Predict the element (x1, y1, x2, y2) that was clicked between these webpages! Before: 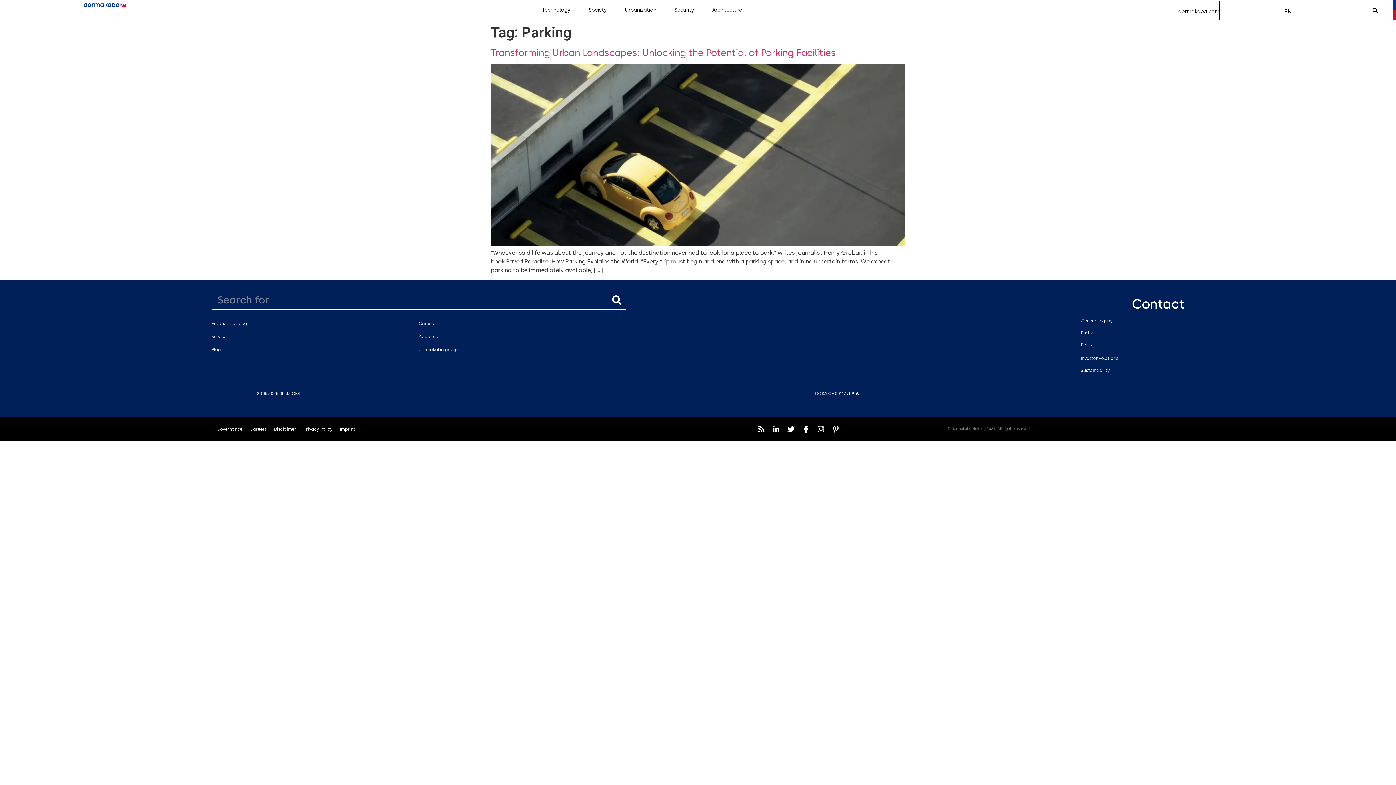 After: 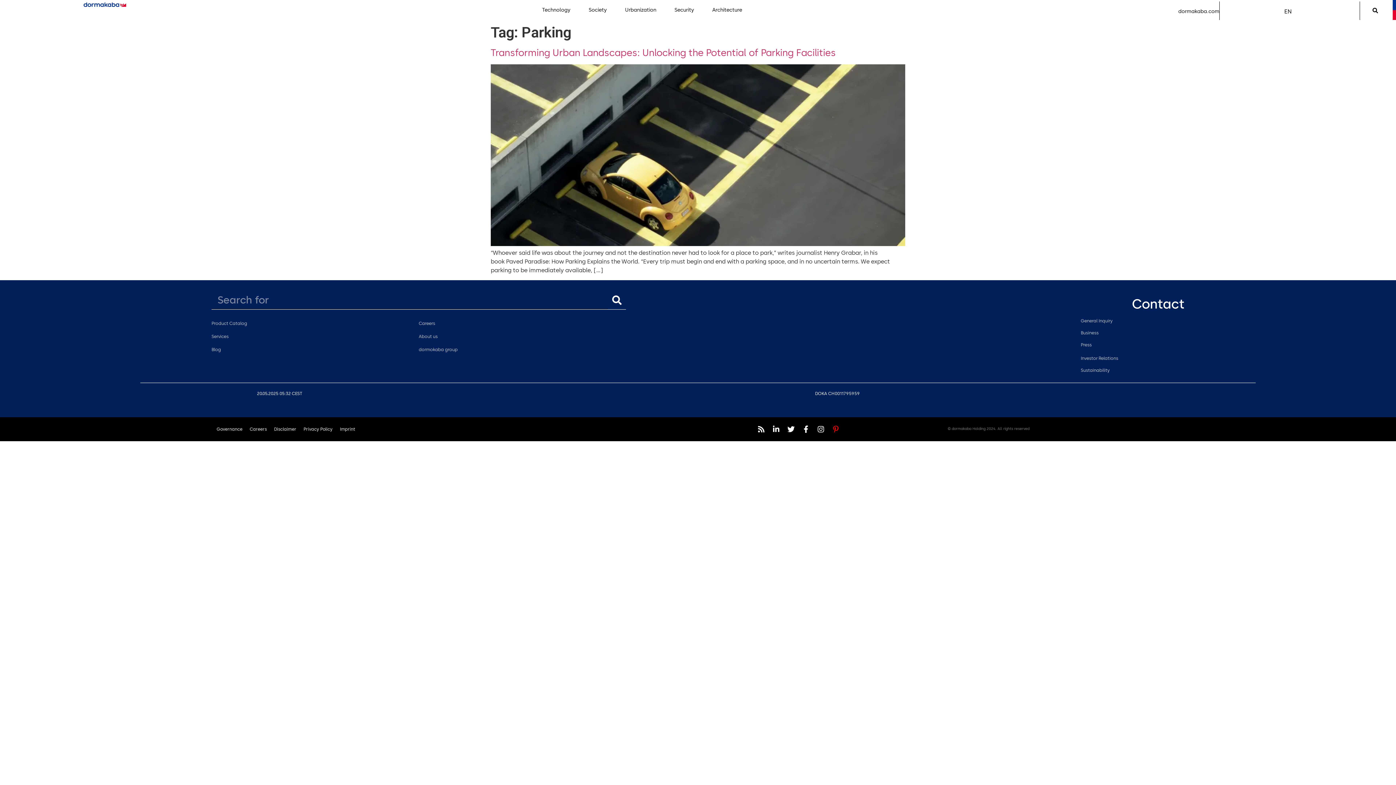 Action: label: Pinterest-p bbox: (828, 422, 843, 436)